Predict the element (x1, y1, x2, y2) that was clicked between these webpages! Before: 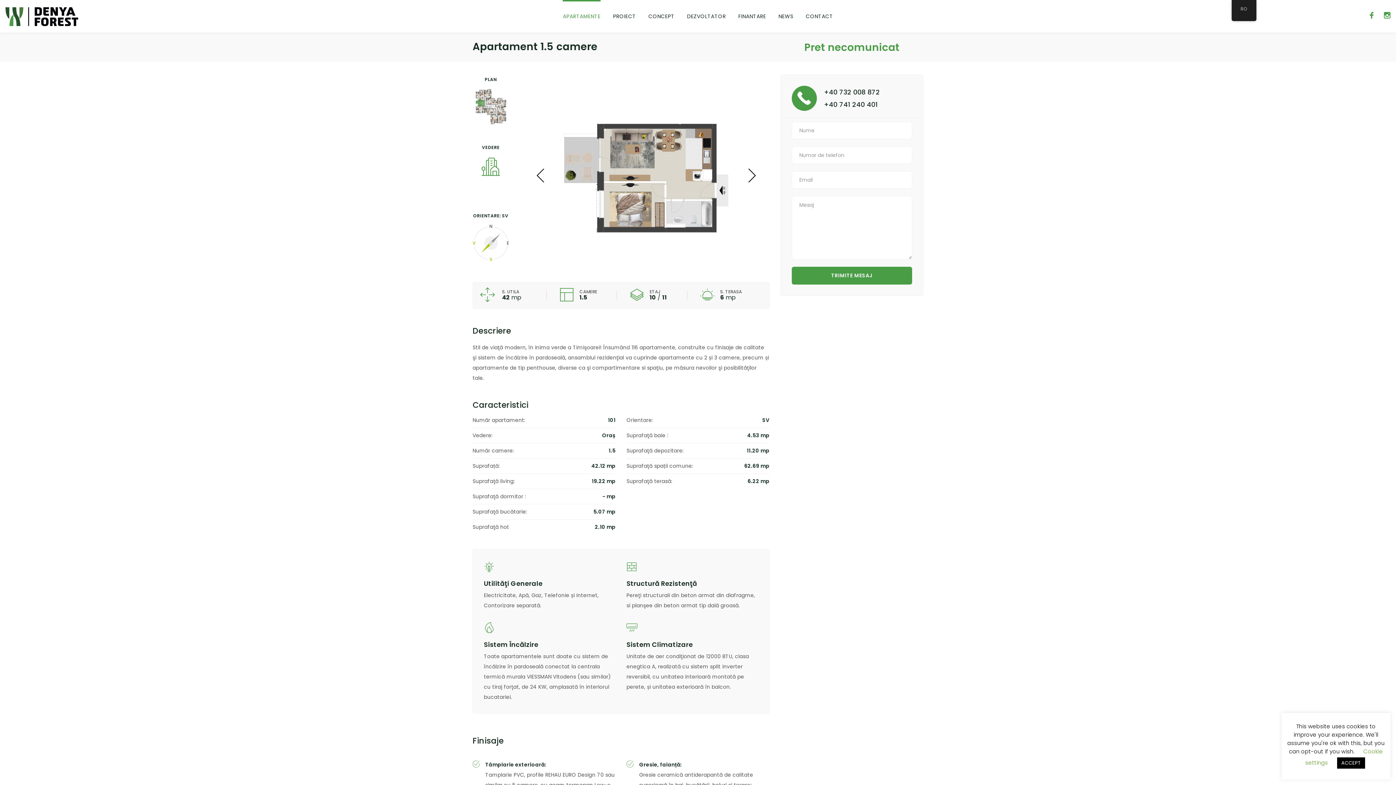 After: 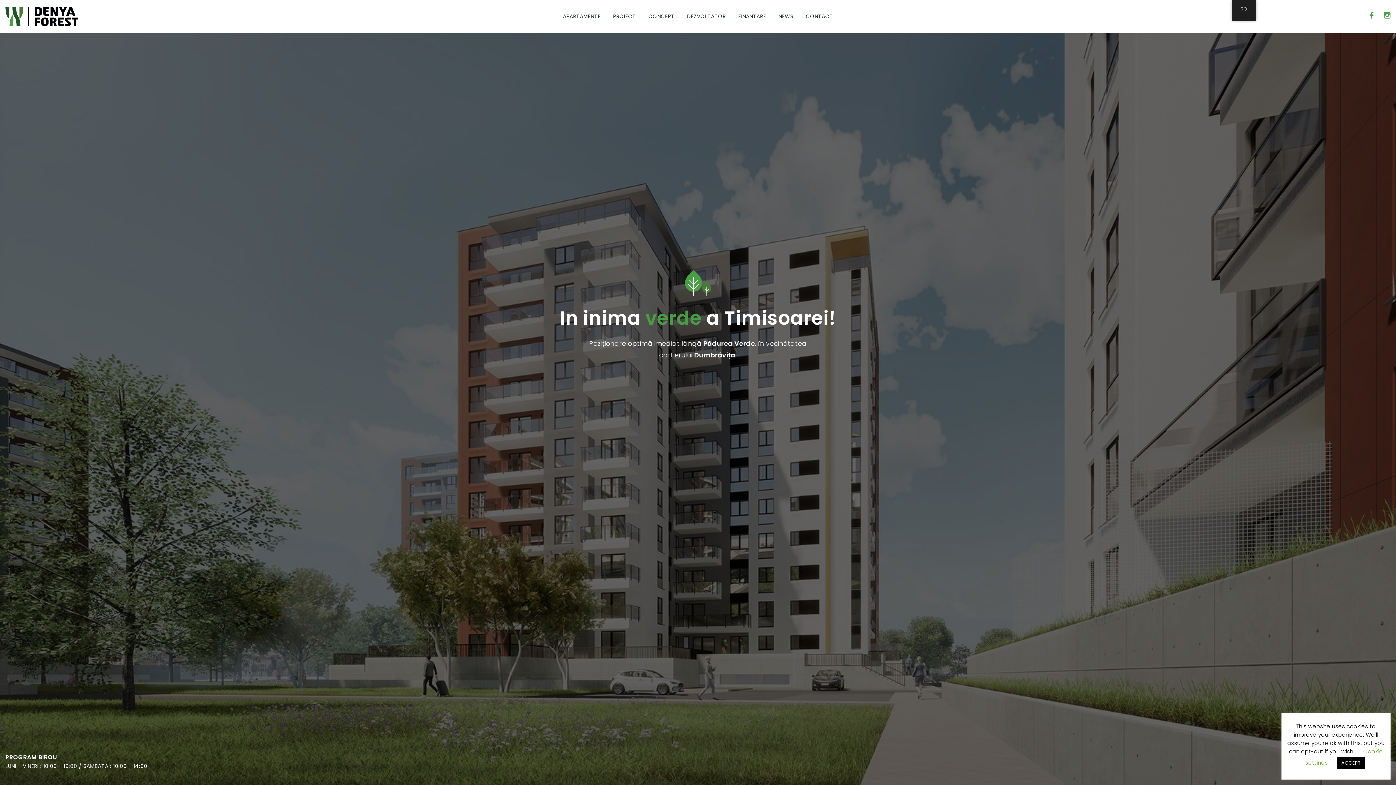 Action: bbox: (5, 0, 78, 32)